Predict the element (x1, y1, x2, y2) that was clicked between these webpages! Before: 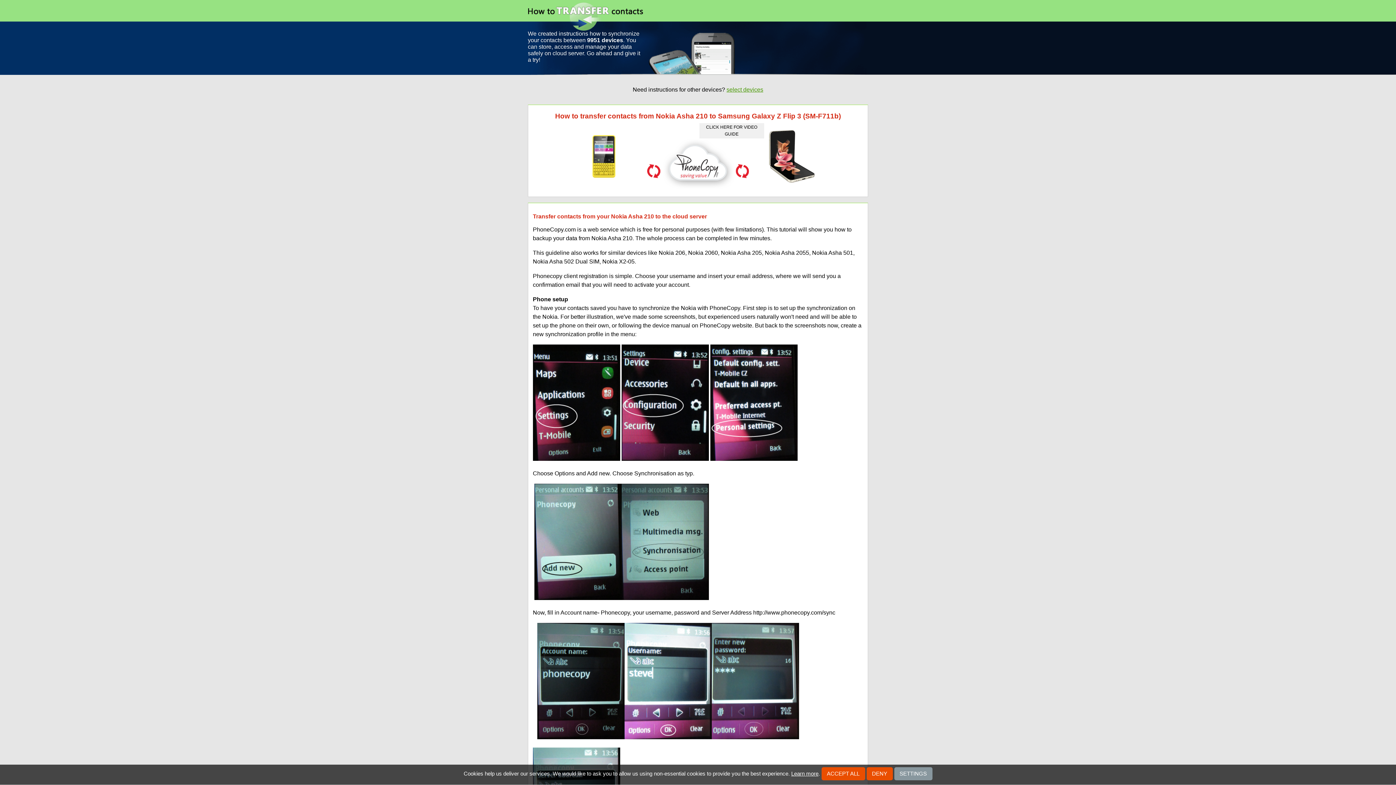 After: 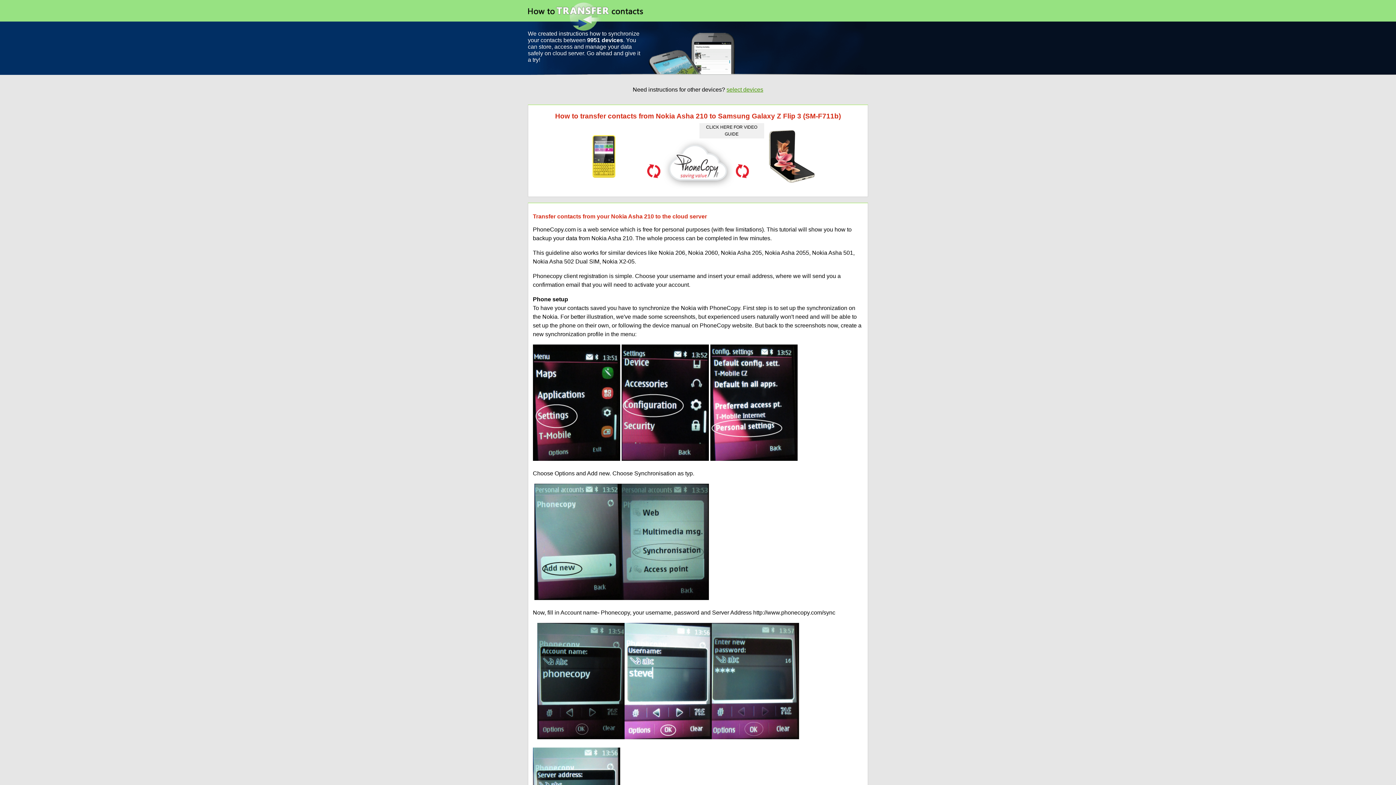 Action: label: ACCEPT ALL bbox: (821, 767, 865, 780)